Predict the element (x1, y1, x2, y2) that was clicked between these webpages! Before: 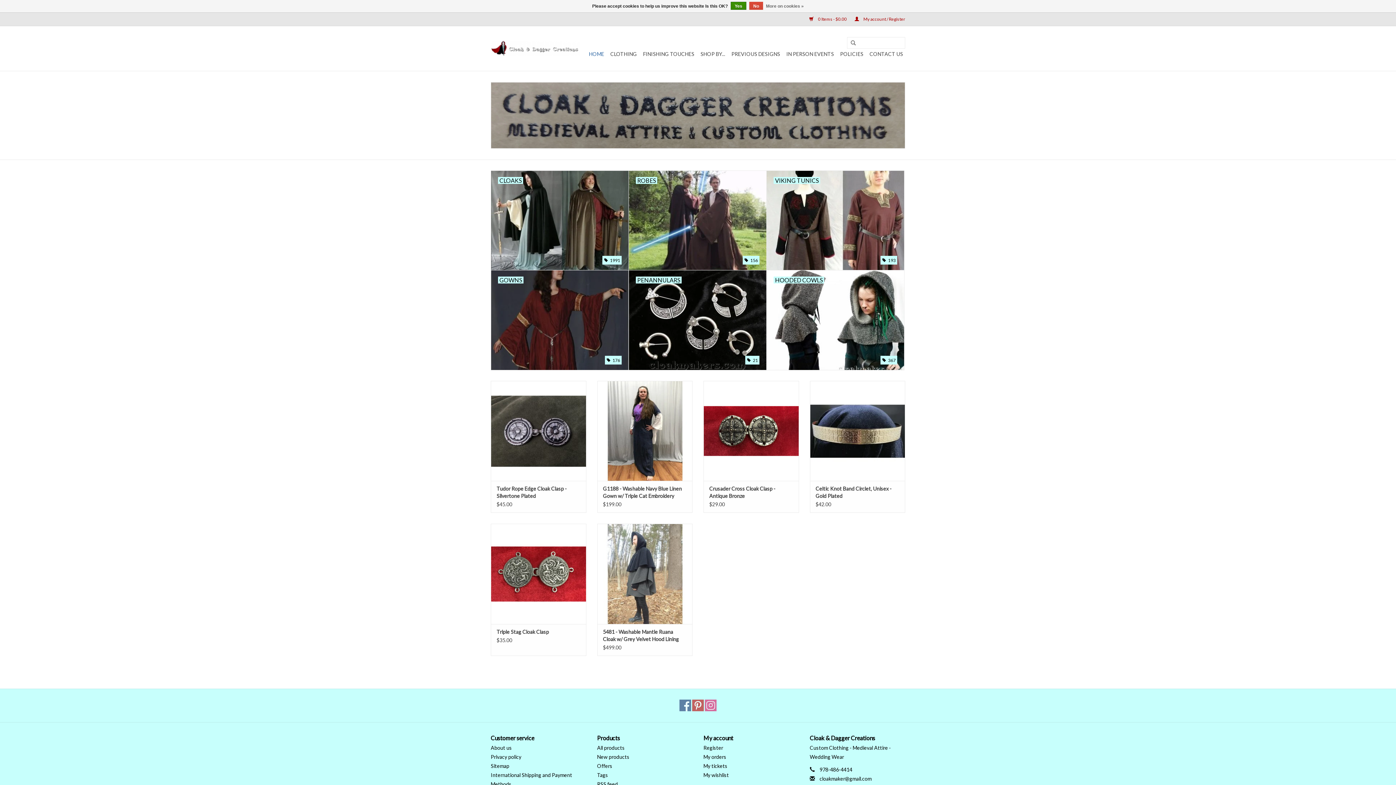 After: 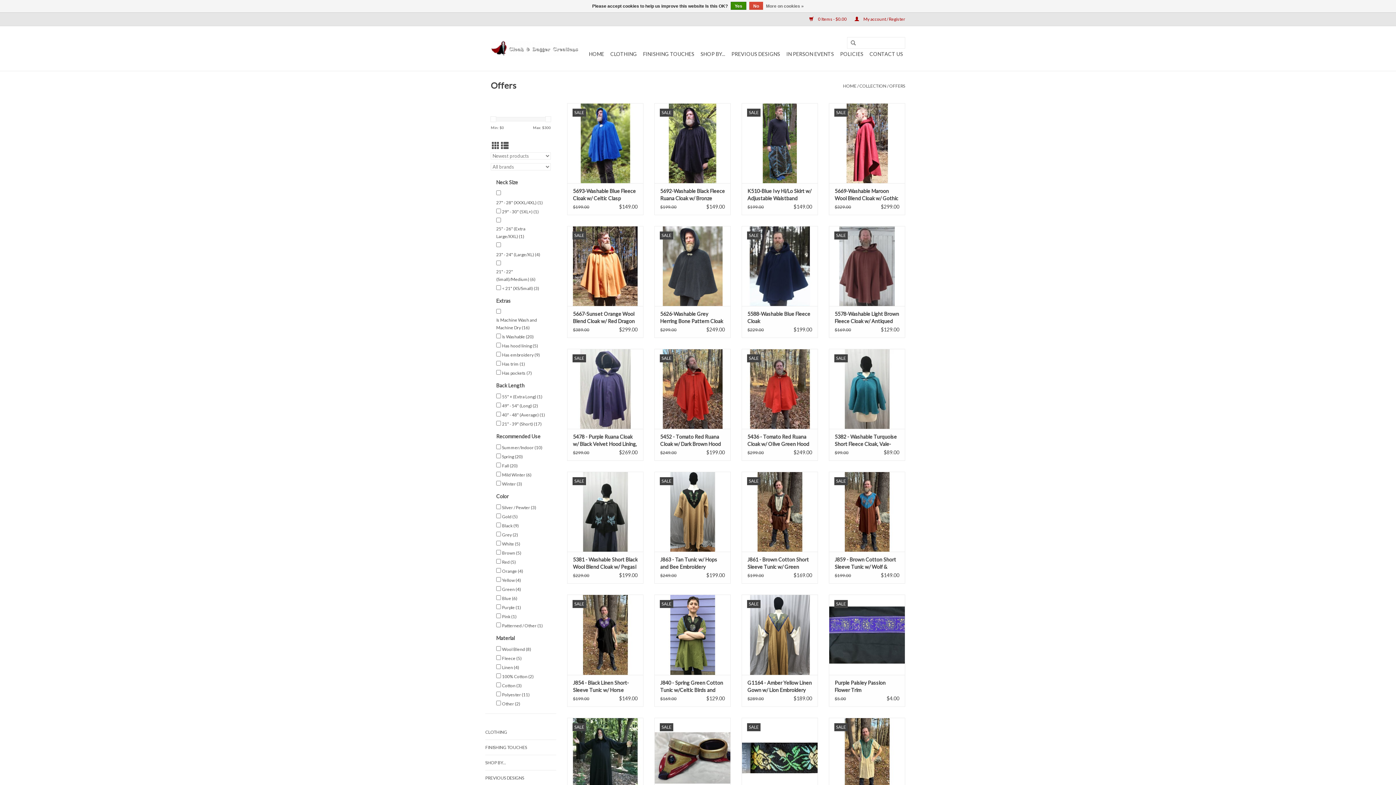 Action: label: Offers bbox: (597, 763, 612, 769)